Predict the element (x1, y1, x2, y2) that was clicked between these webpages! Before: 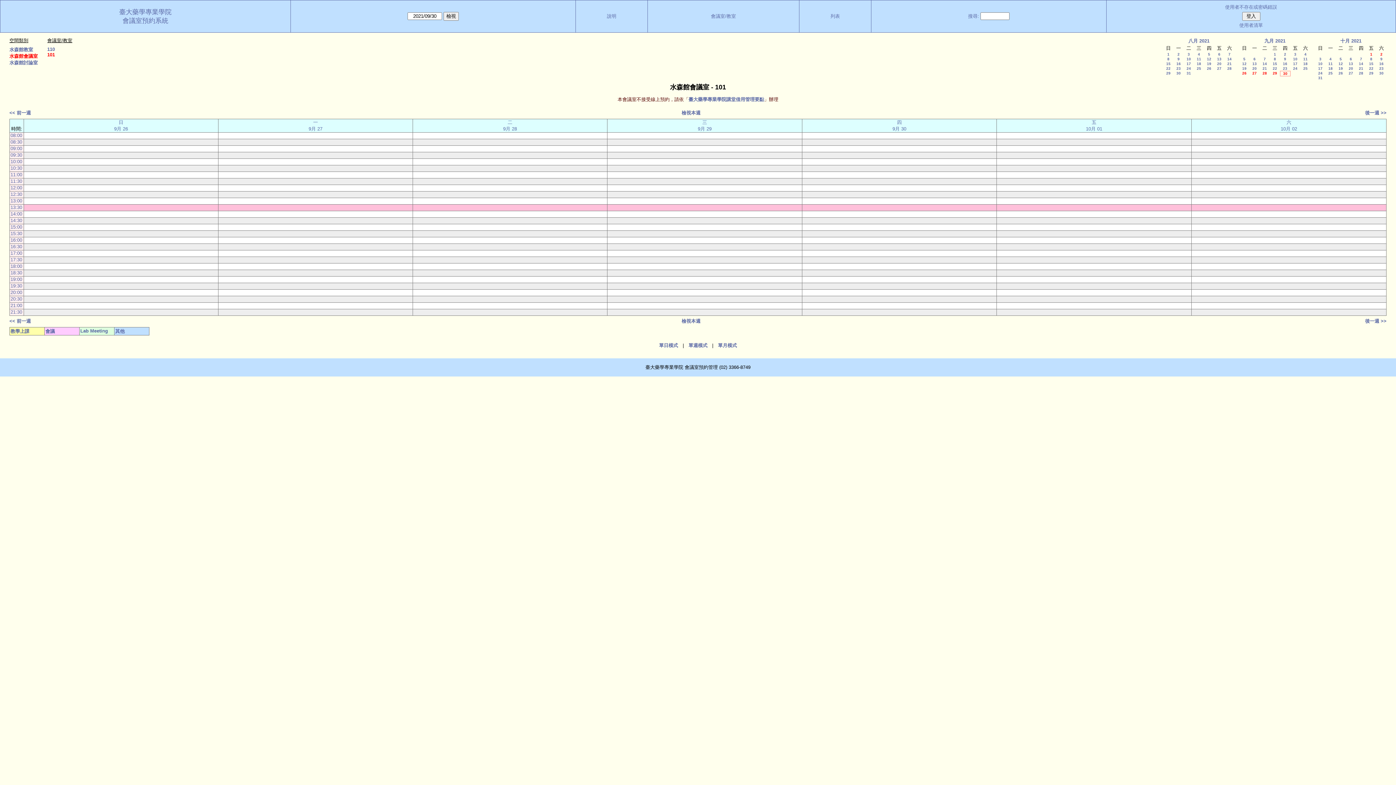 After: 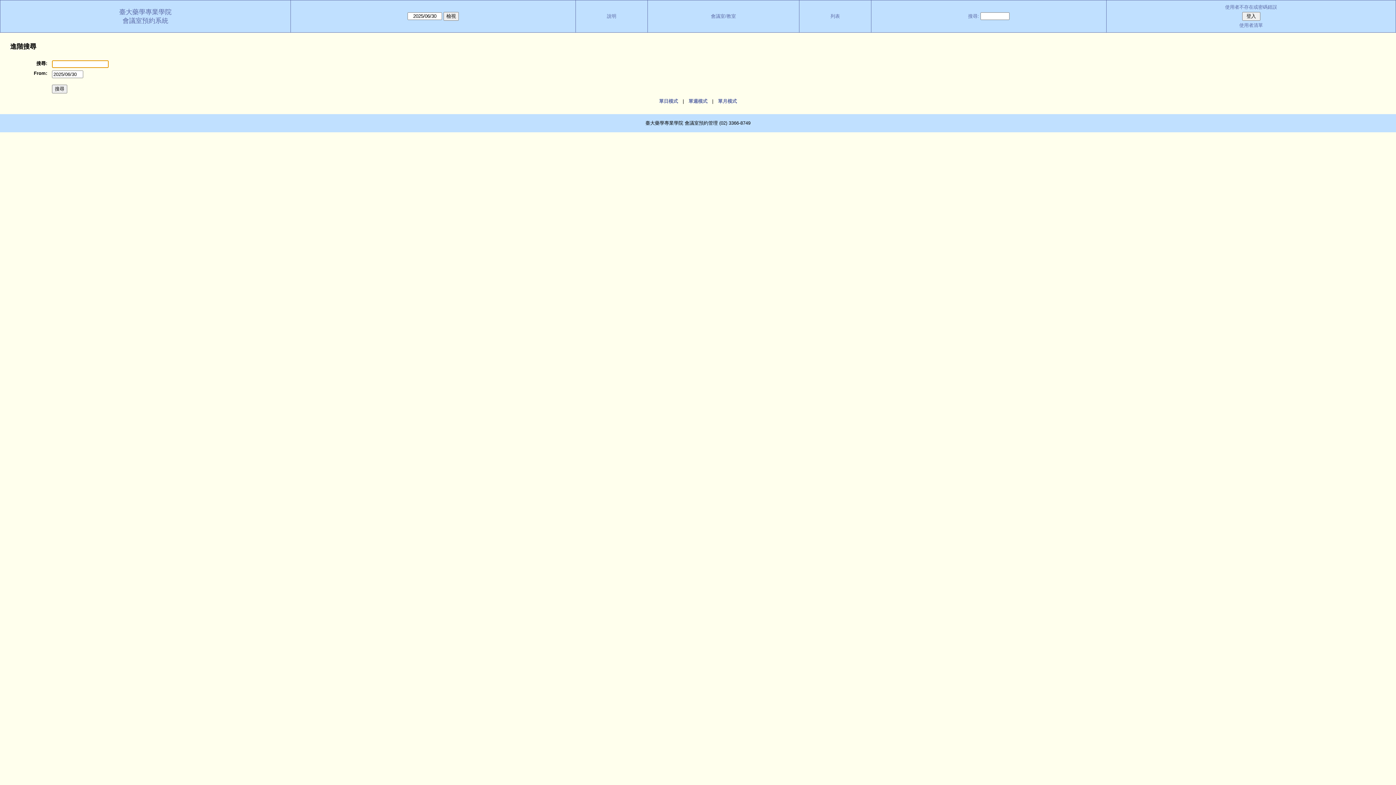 Action: label: 搜尋: bbox: (968, 13, 979, 18)